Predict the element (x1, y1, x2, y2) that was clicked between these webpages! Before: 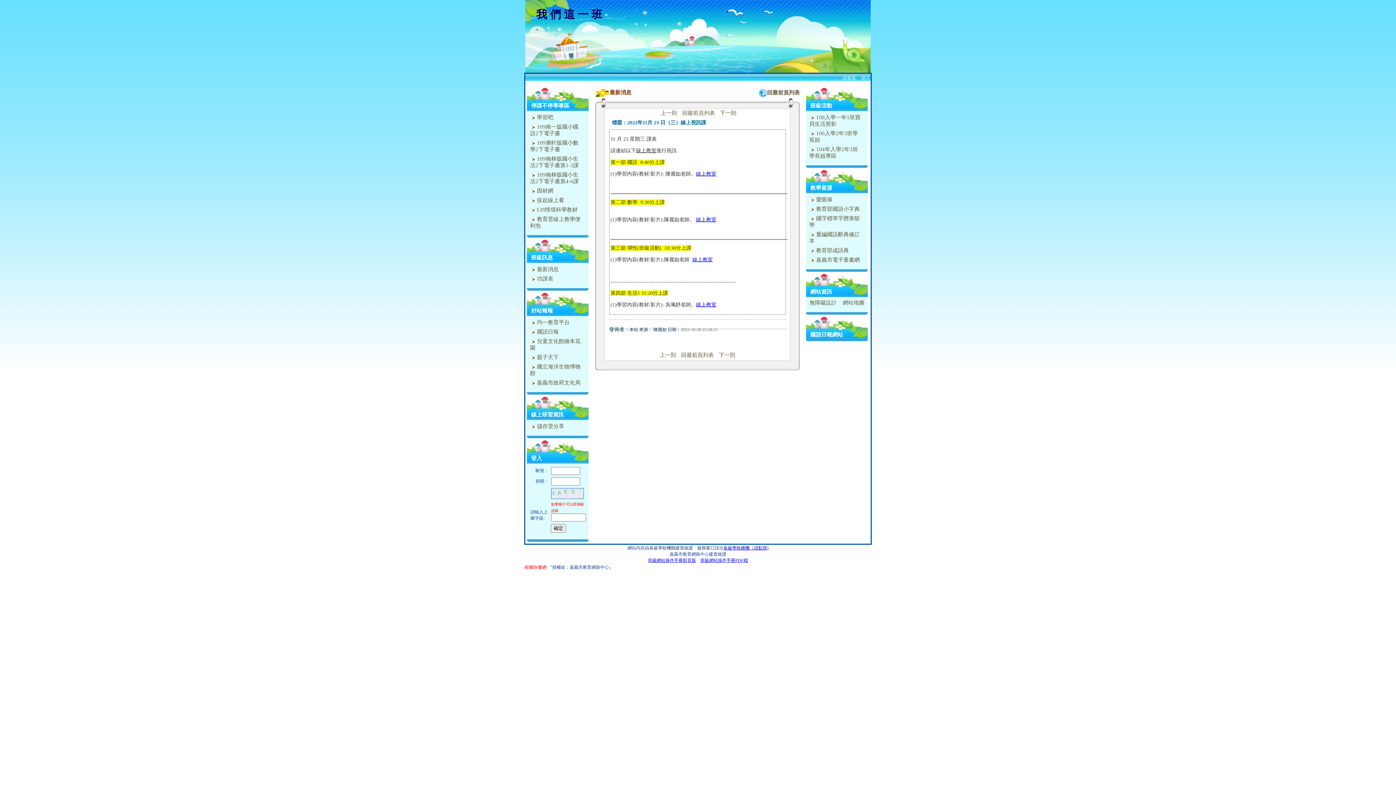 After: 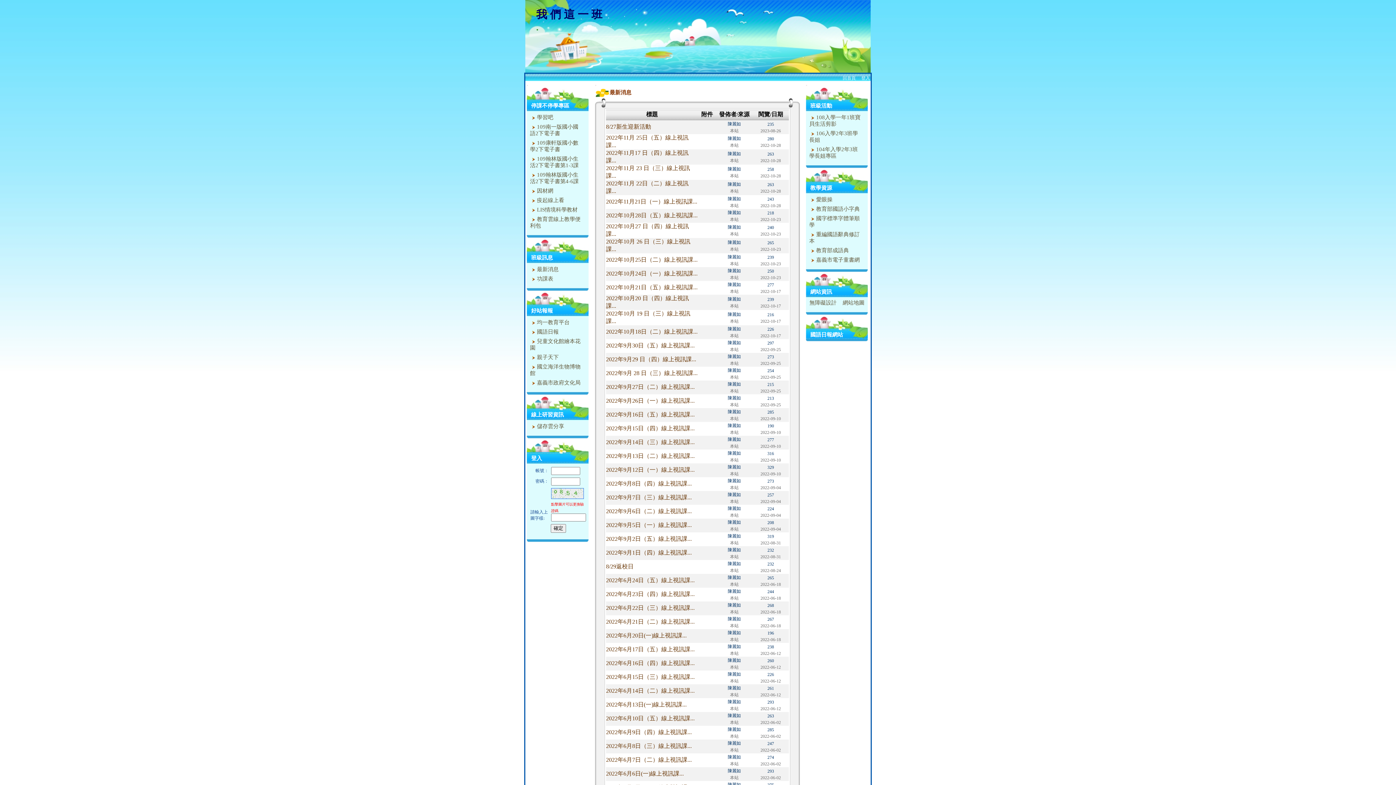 Action: label: 回最前頁列表 bbox: (767, 89, 800, 95)